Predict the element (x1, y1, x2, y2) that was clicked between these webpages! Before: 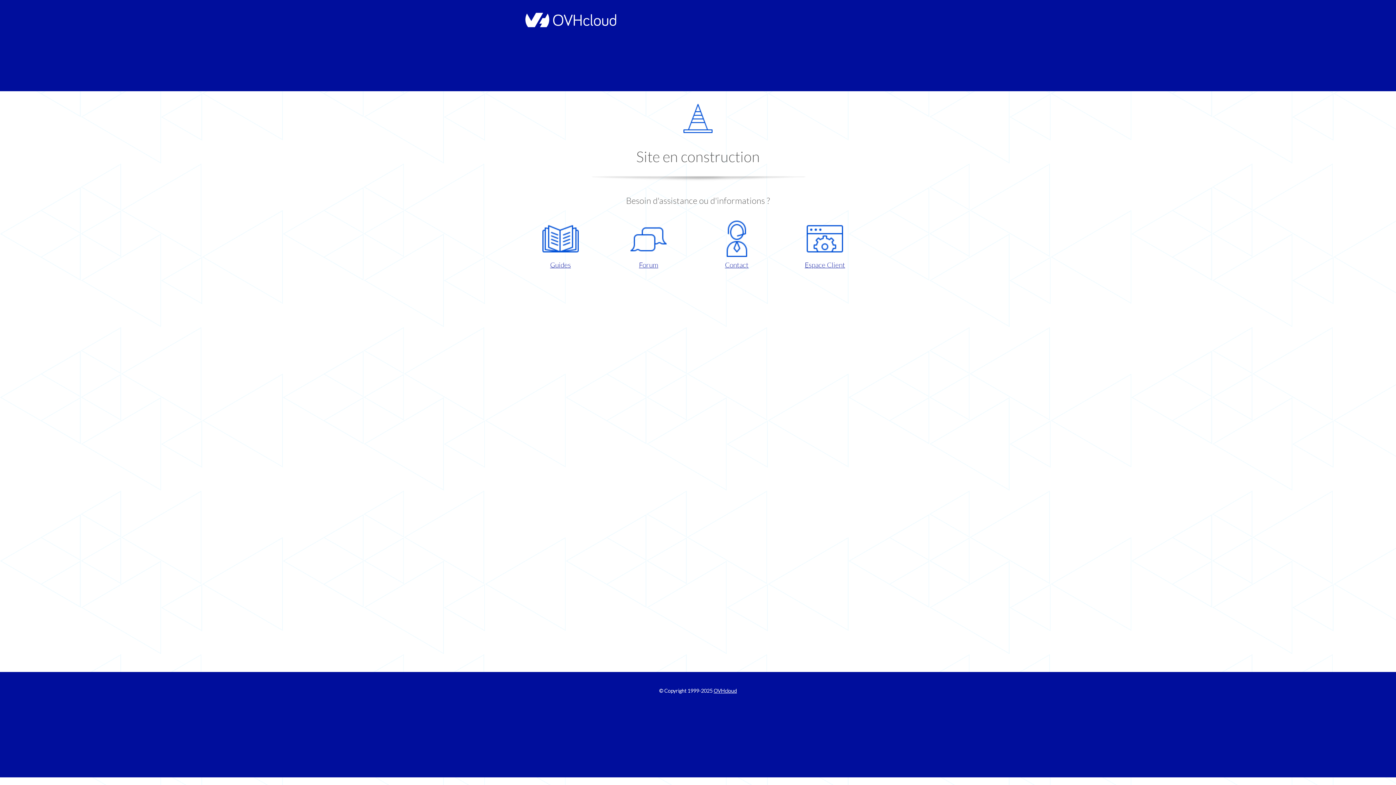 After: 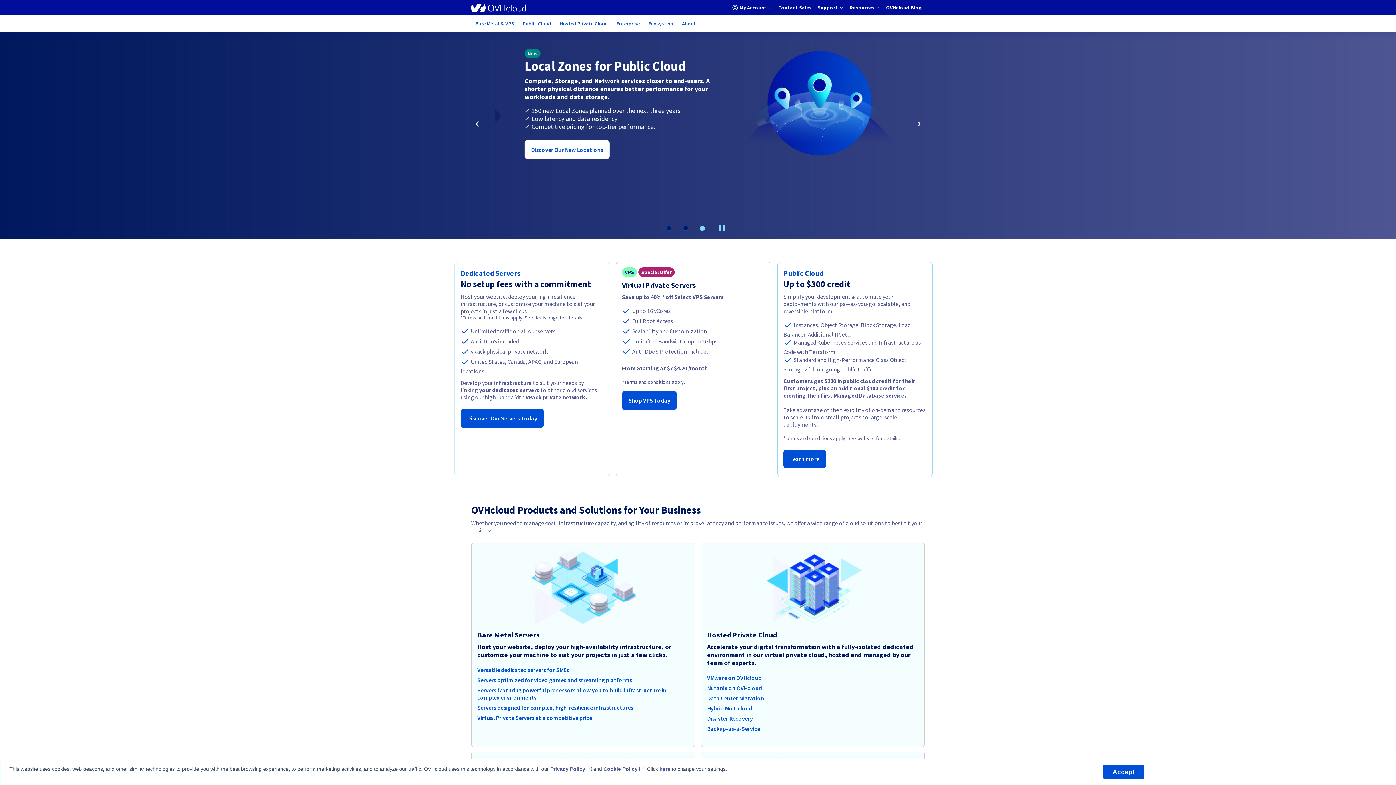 Action: bbox: (521, 22, 616, 28)